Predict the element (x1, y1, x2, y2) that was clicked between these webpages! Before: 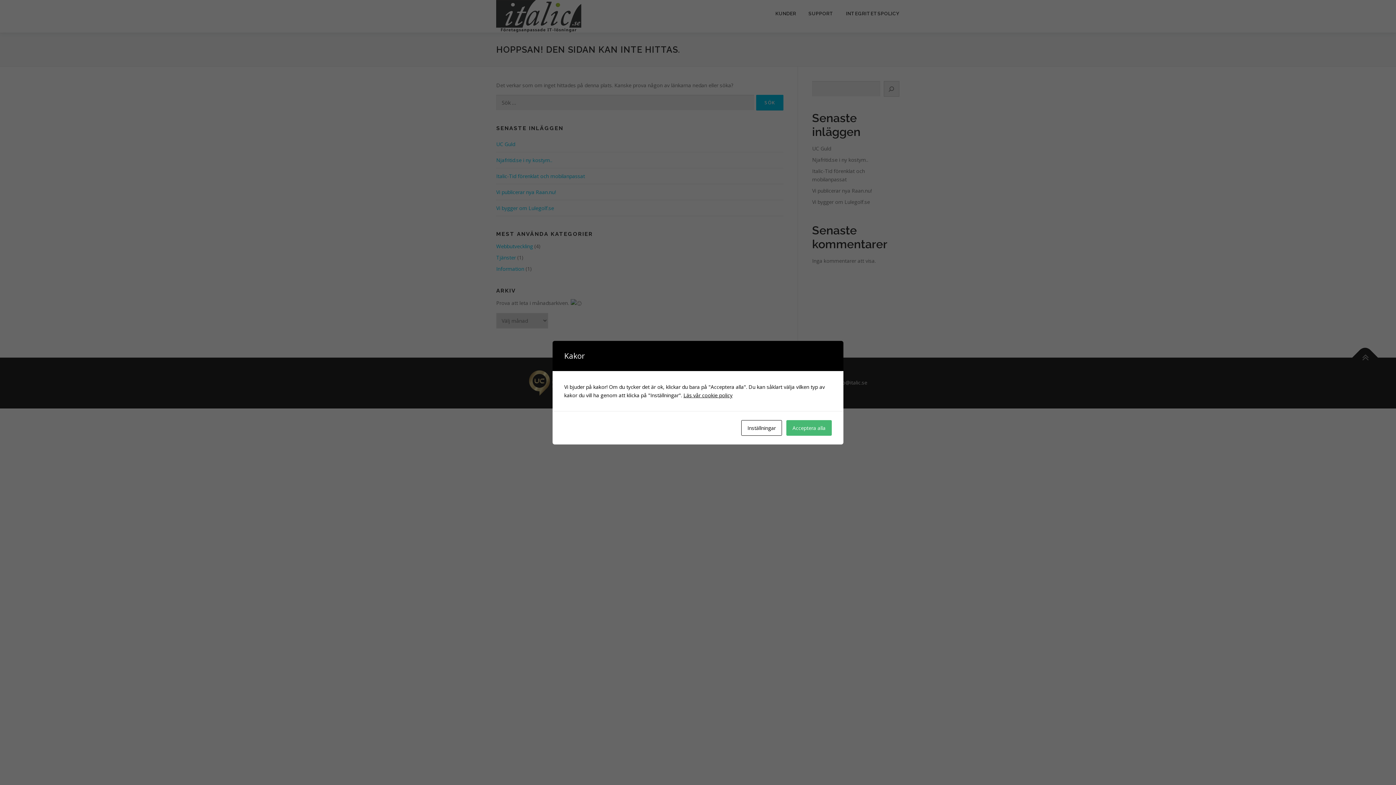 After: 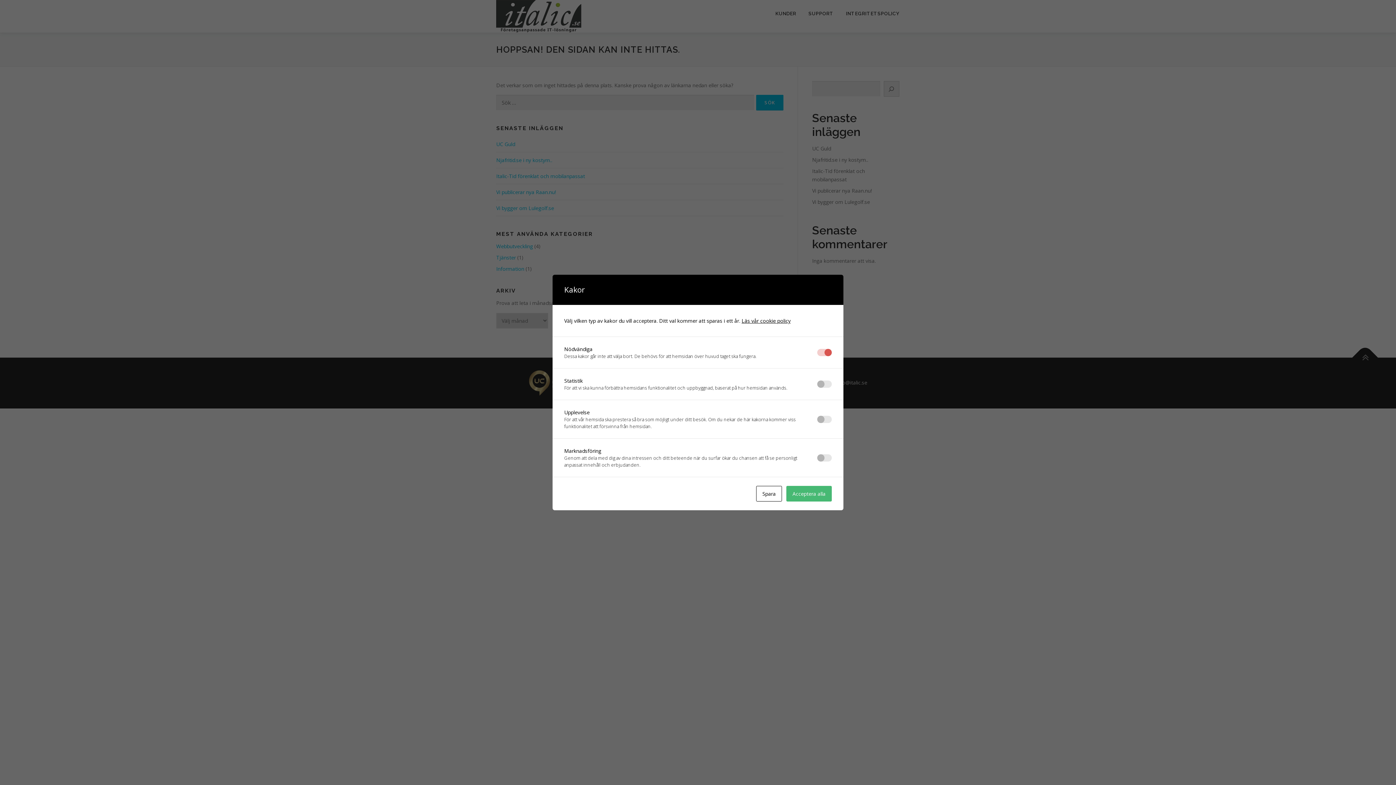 Action: bbox: (741, 420, 782, 435) label: Inställningar